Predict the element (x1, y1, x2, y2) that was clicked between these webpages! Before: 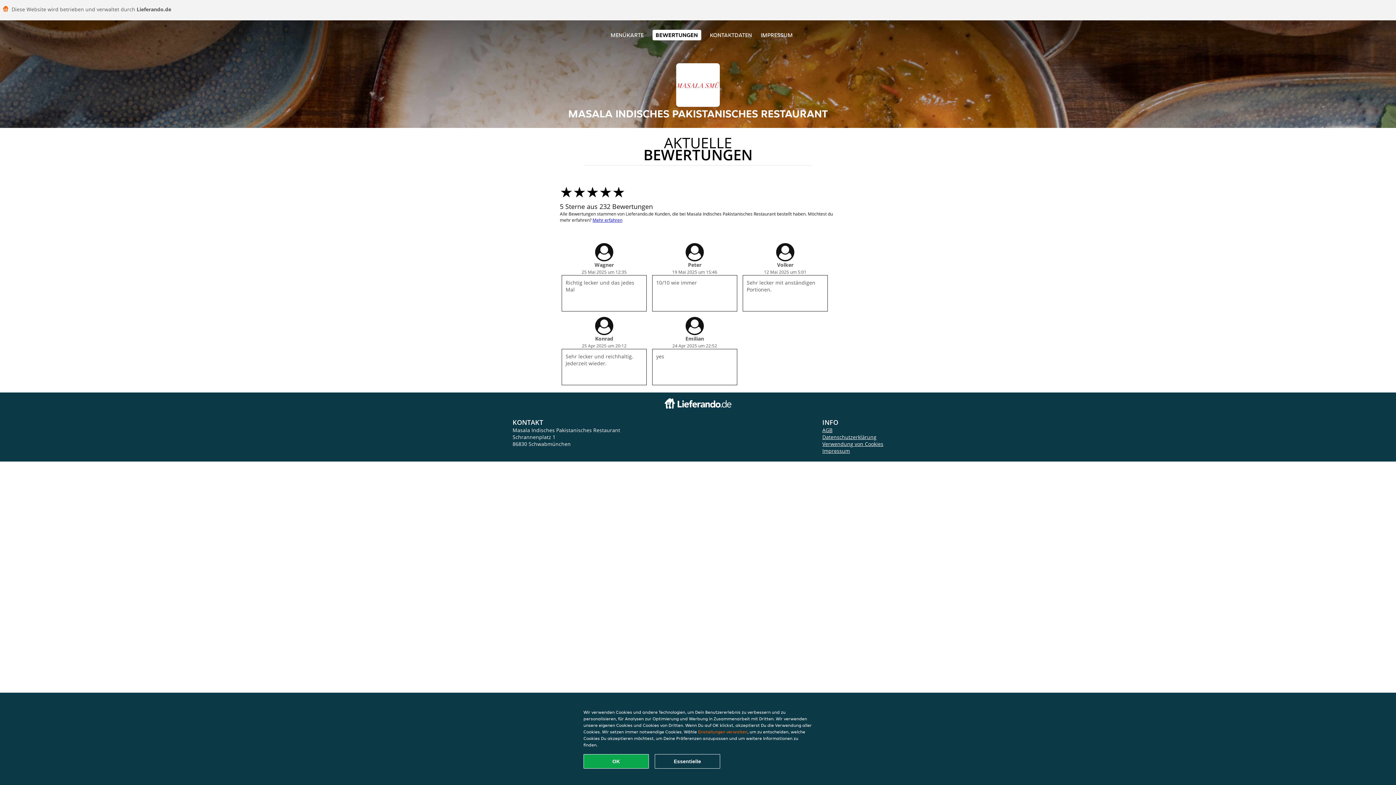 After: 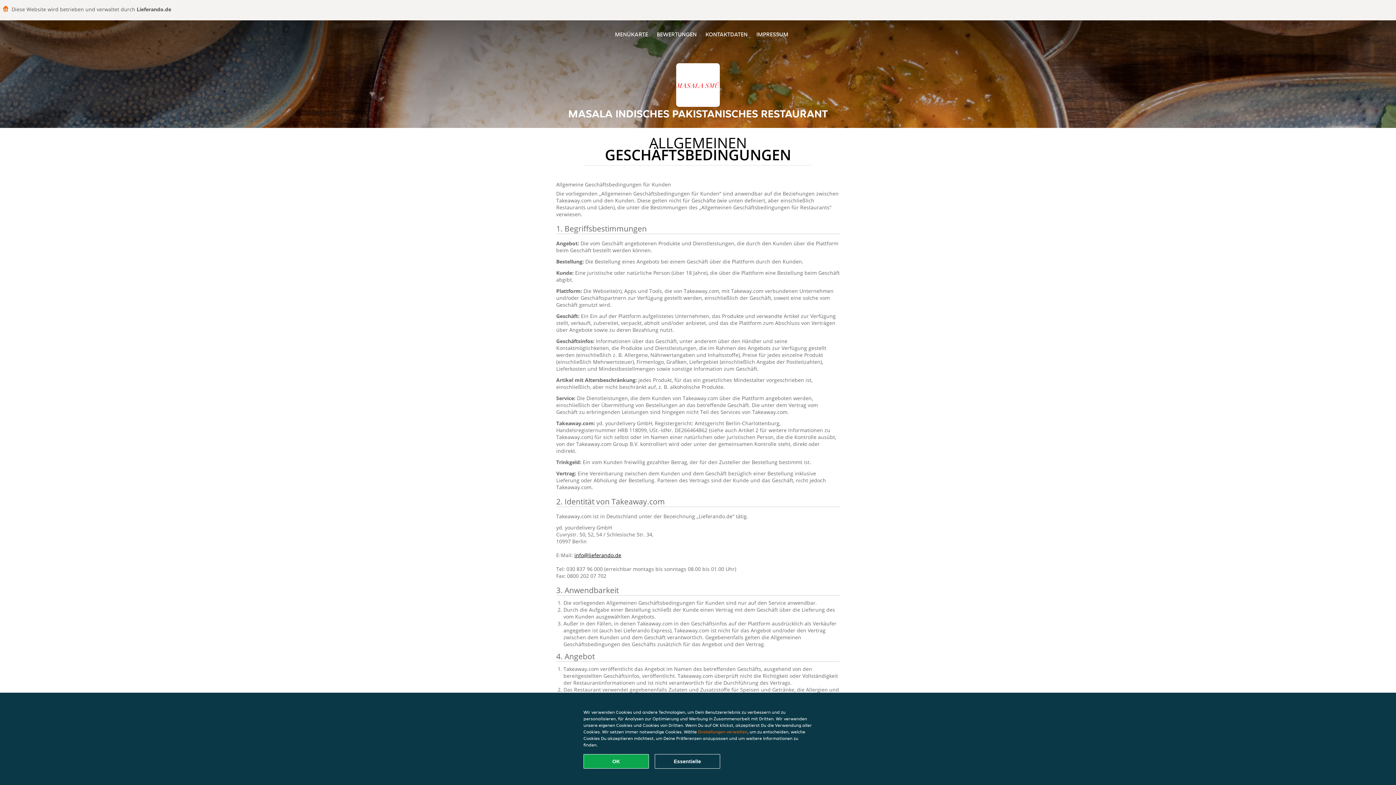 Action: label: AGB bbox: (822, 426, 832, 433)